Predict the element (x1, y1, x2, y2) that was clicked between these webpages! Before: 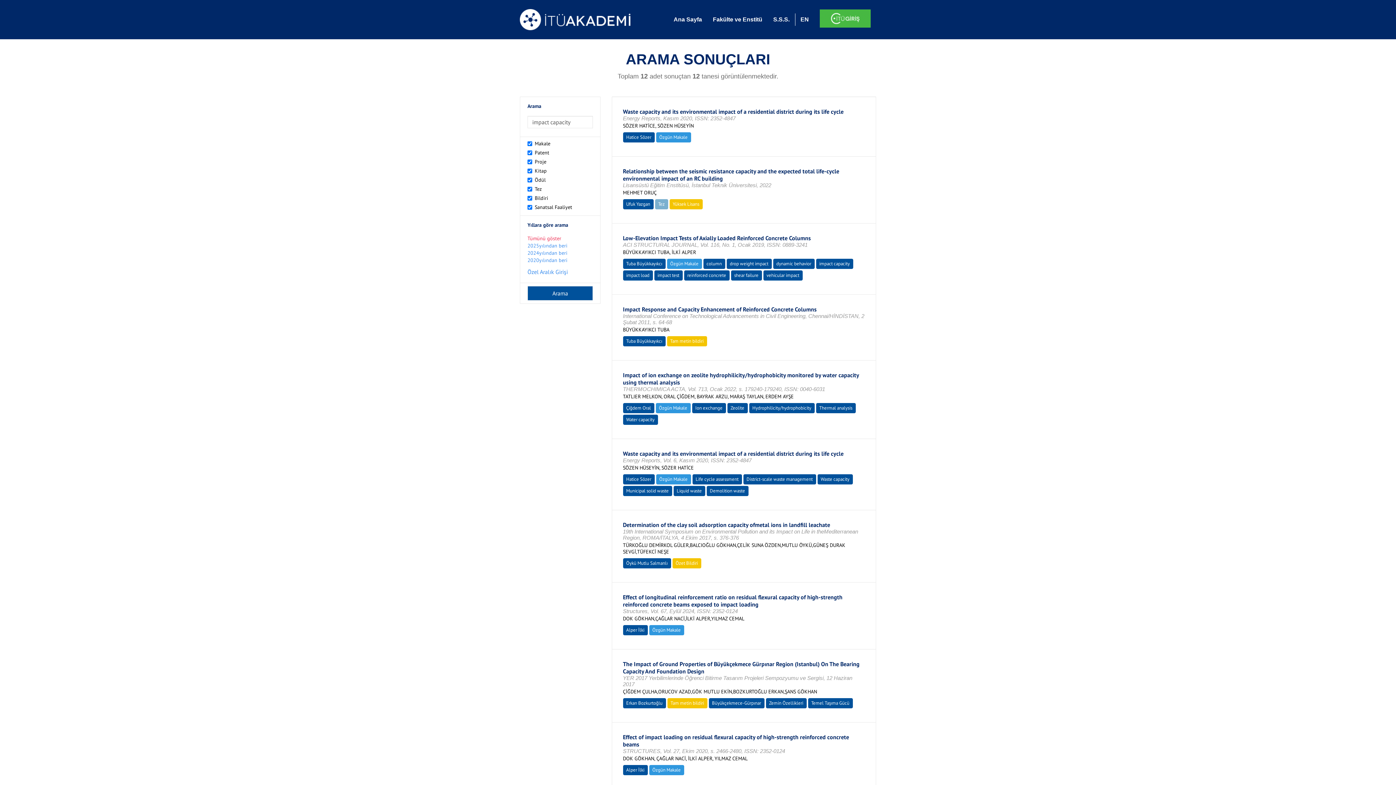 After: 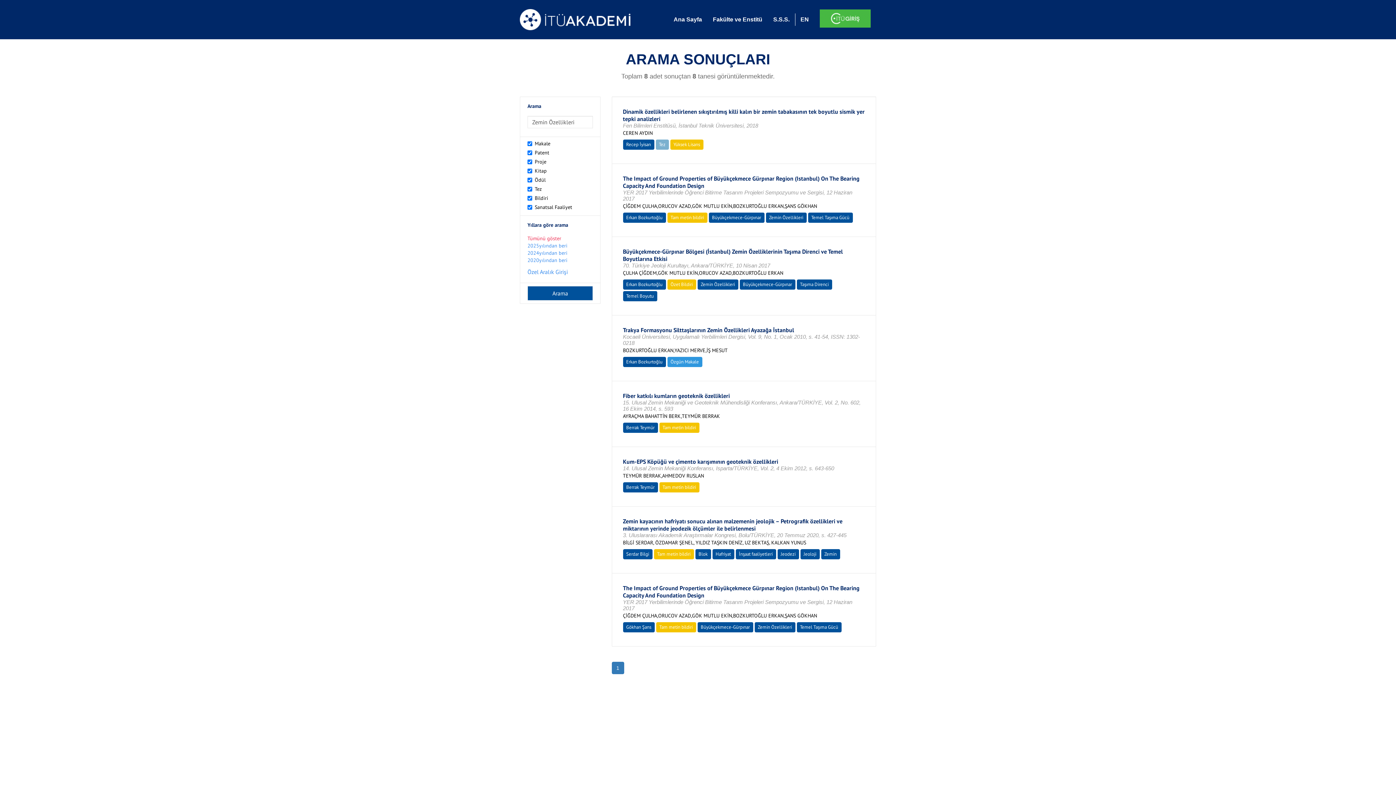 Action: label: Zemin Özellikleri bbox: (769, 700, 803, 706)